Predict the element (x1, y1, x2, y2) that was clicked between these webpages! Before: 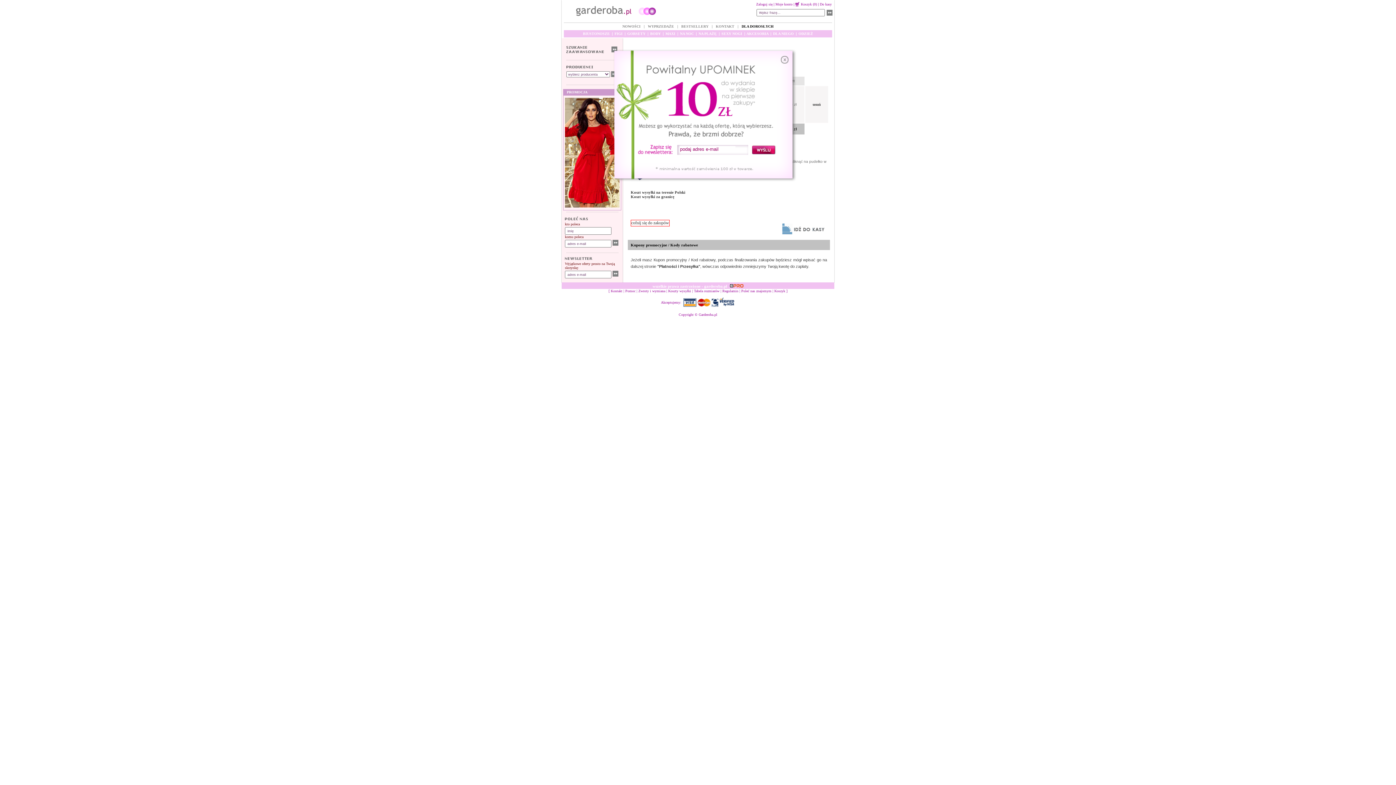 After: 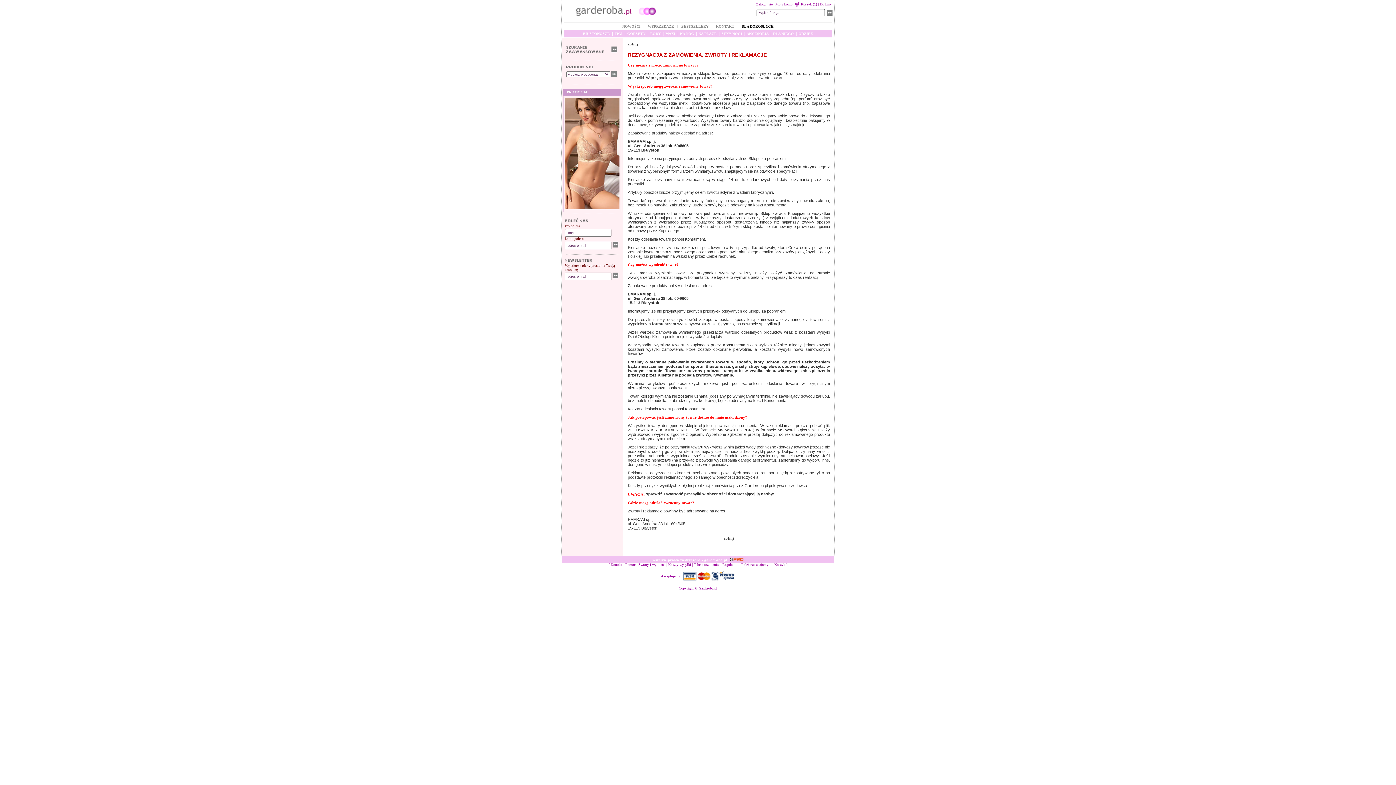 Action: bbox: (638, 289, 665, 293) label: Zwroty i wymiana